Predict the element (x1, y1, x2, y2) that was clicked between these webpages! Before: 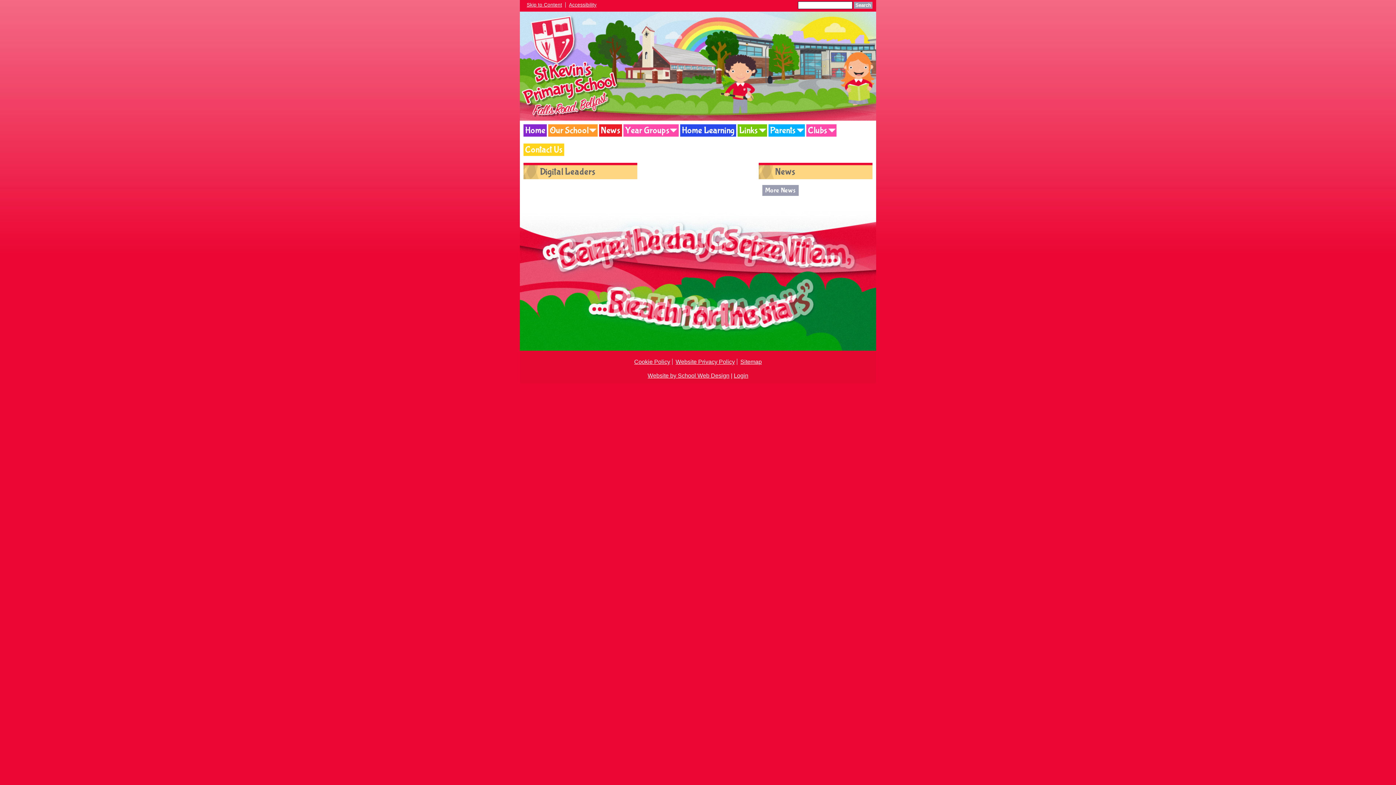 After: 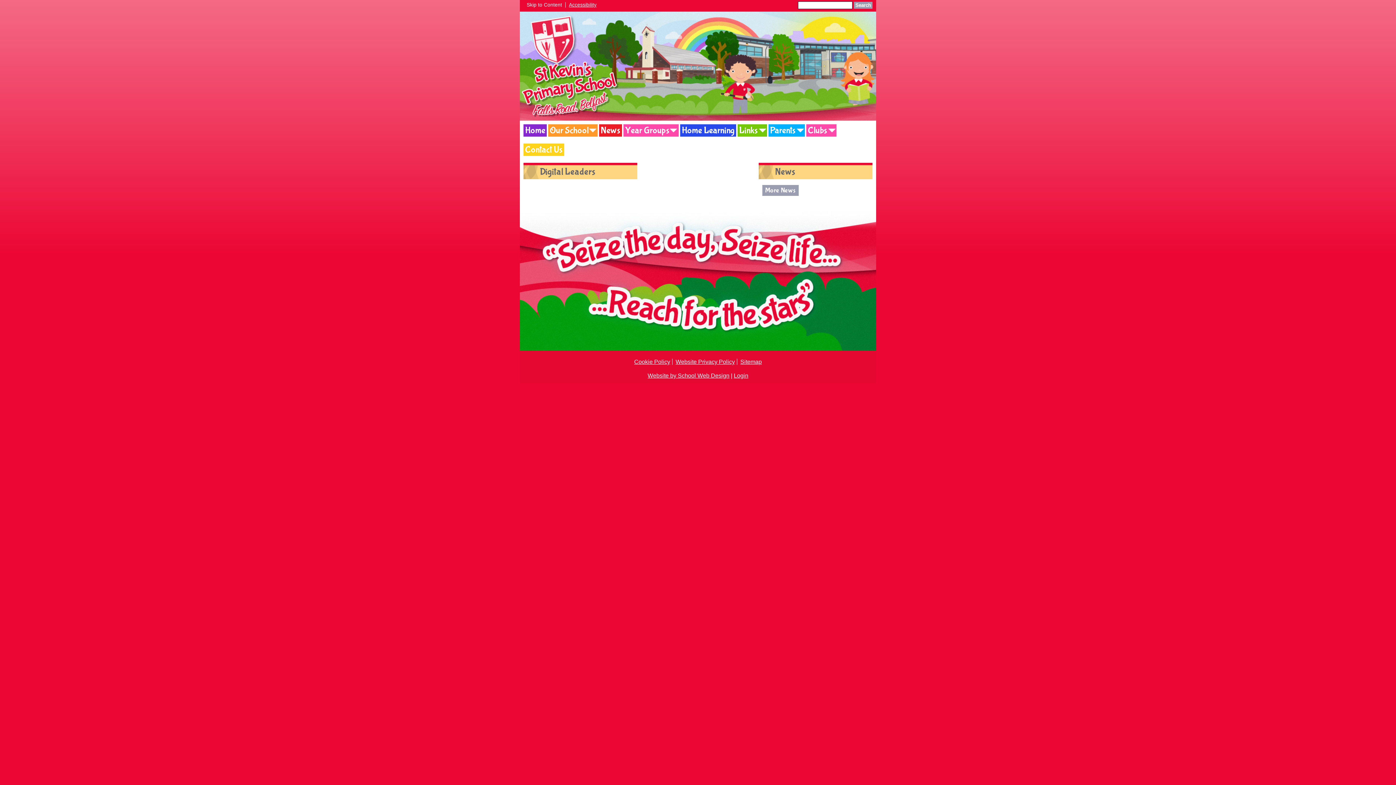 Action: label: Skip to Content bbox: (523, 2, 565, 7)